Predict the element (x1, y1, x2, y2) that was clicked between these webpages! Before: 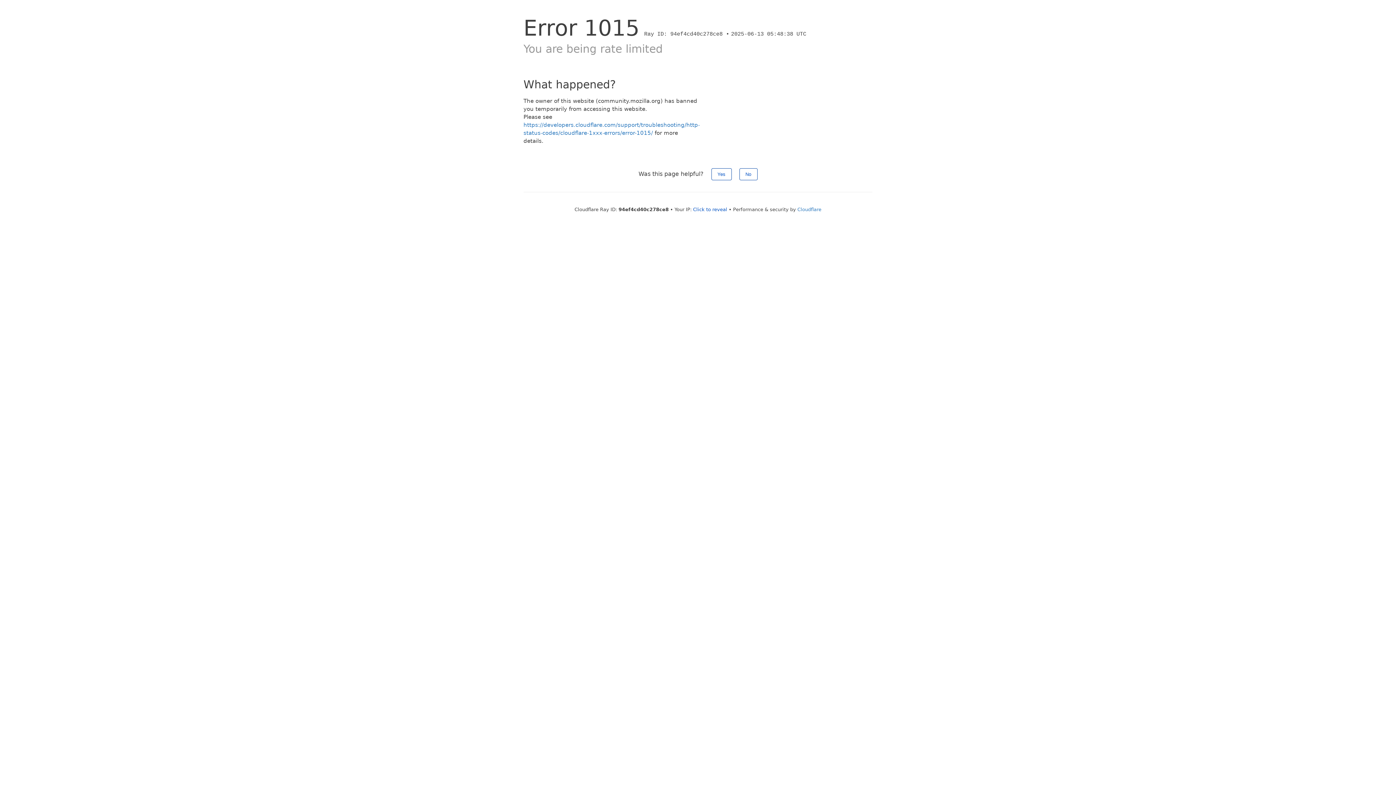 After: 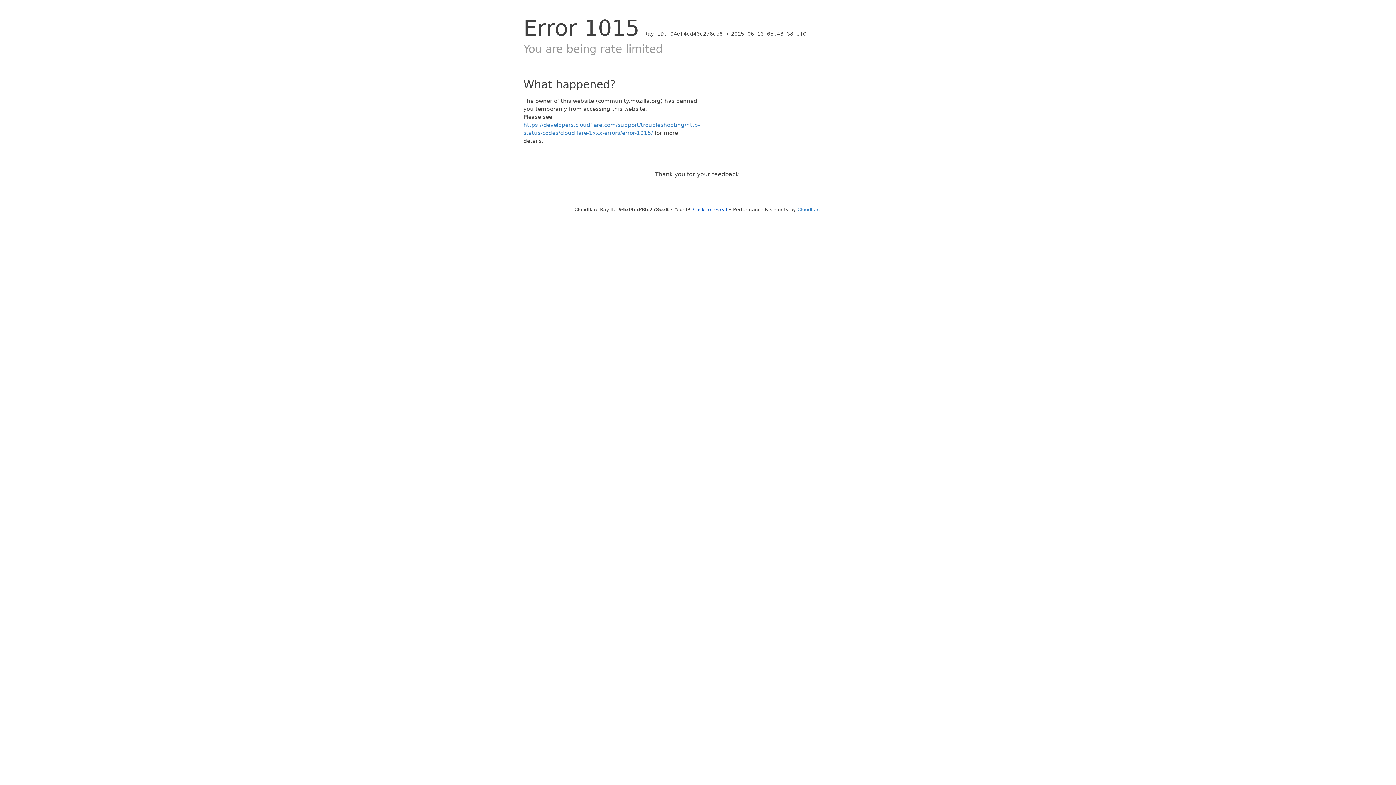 Action: bbox: (711, 168, 731, 180) label: Yes